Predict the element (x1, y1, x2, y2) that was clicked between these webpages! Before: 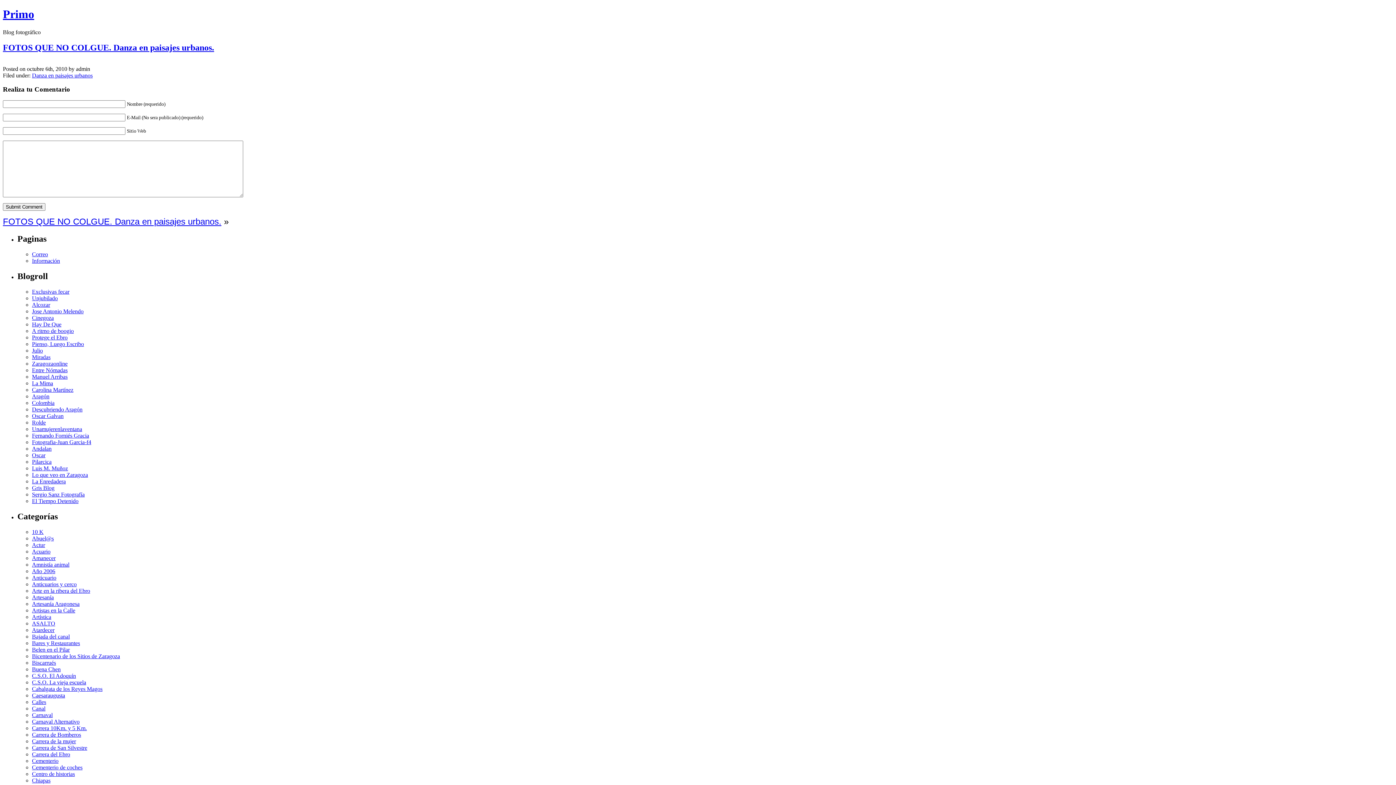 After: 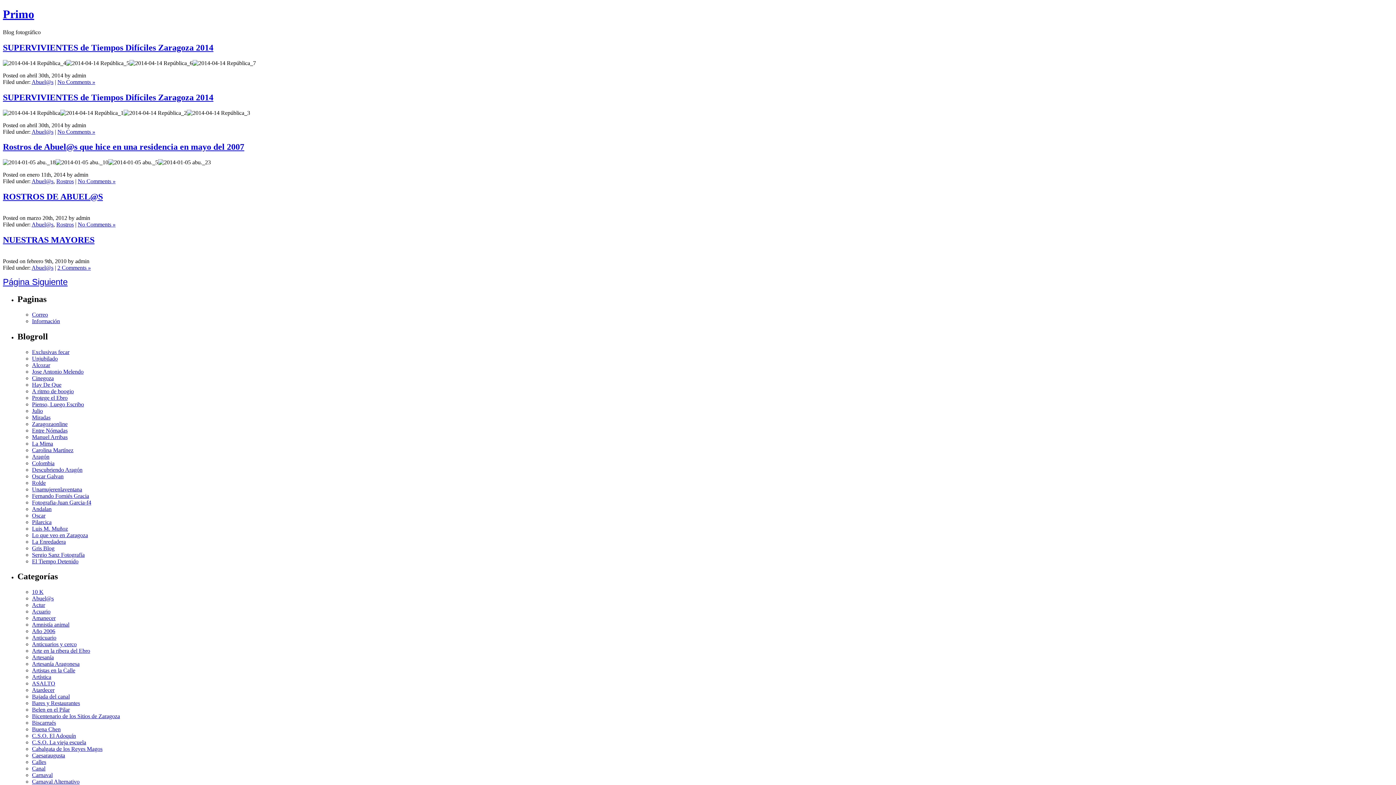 Action: bbox: (32, 535, 53, 541) label: Abuel@s